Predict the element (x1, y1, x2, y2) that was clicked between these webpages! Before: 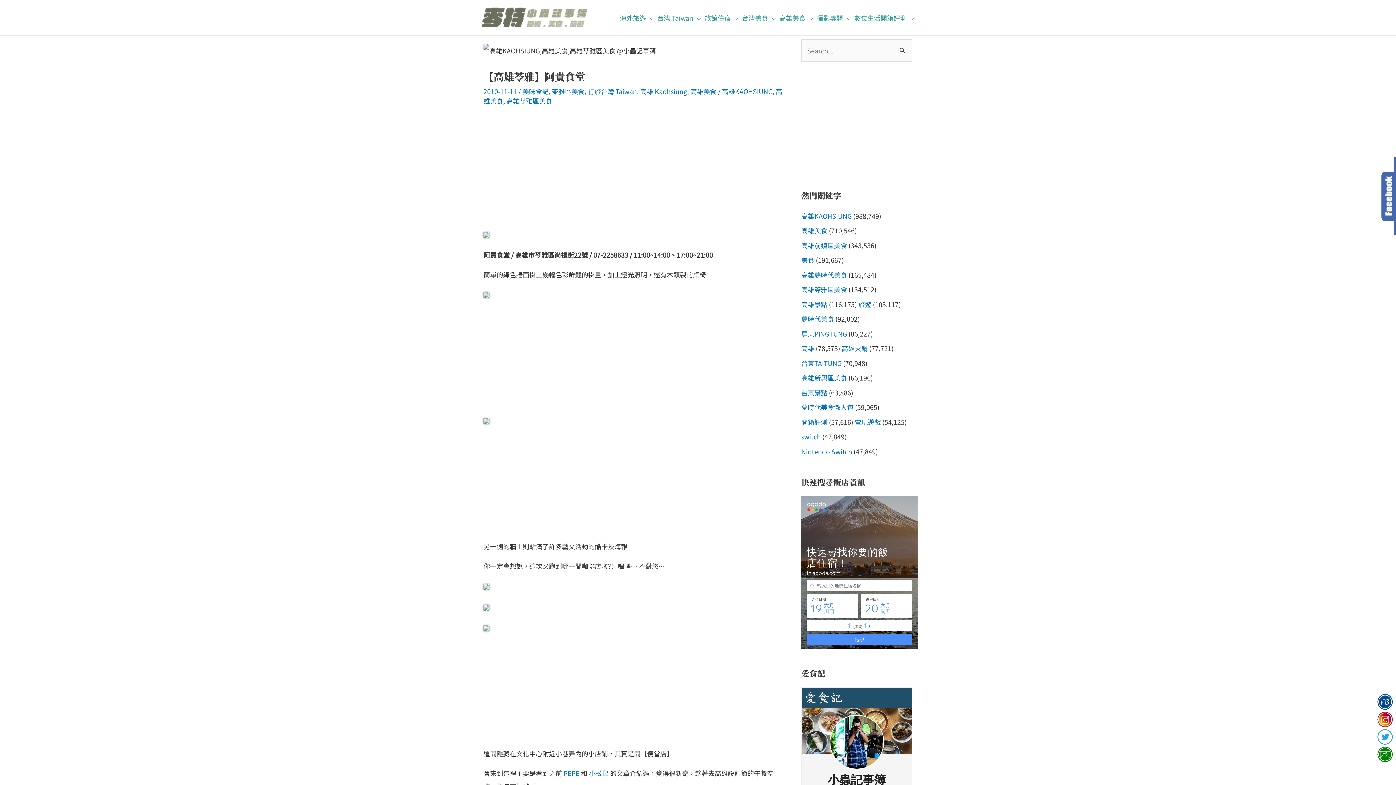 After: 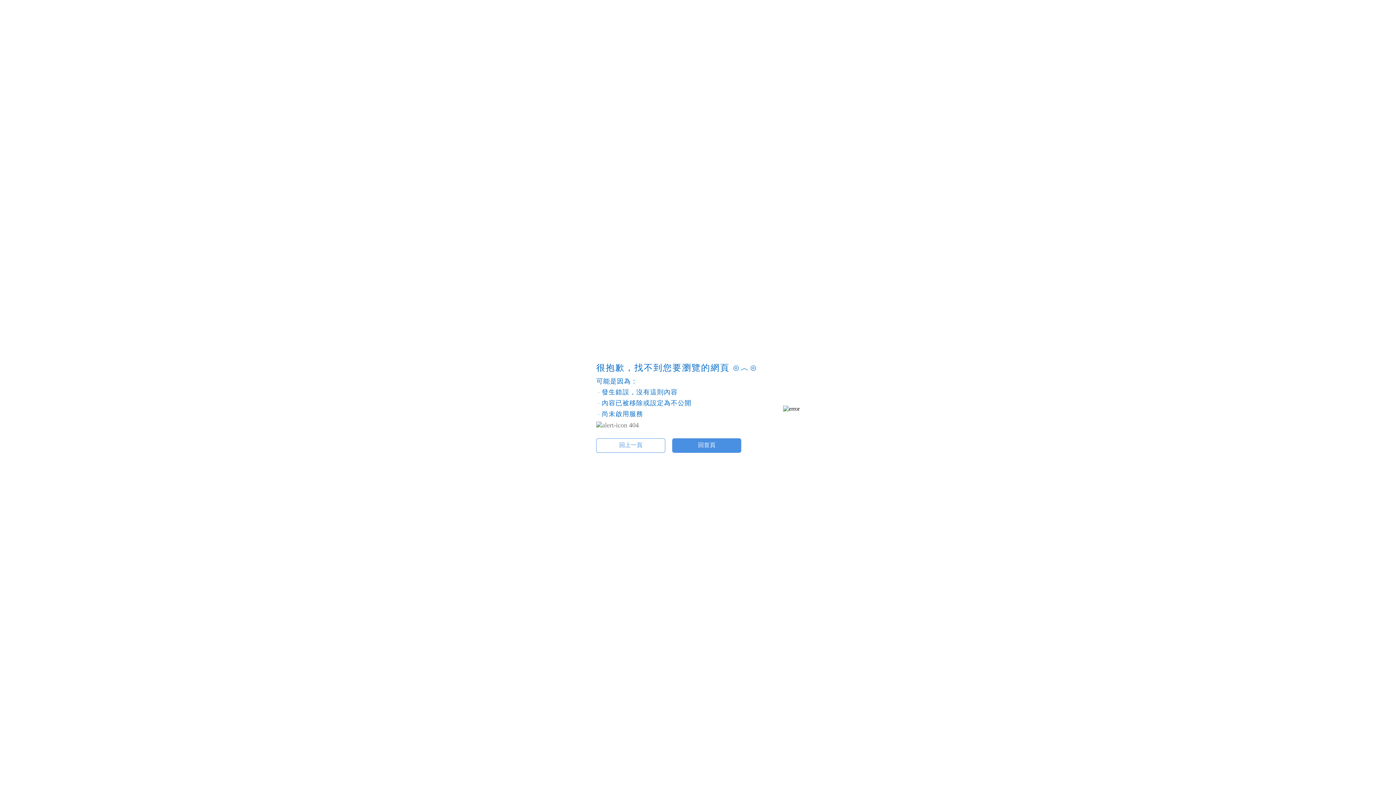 Action: label: 小松鼠 bbox: (589, 768, 608, 778)